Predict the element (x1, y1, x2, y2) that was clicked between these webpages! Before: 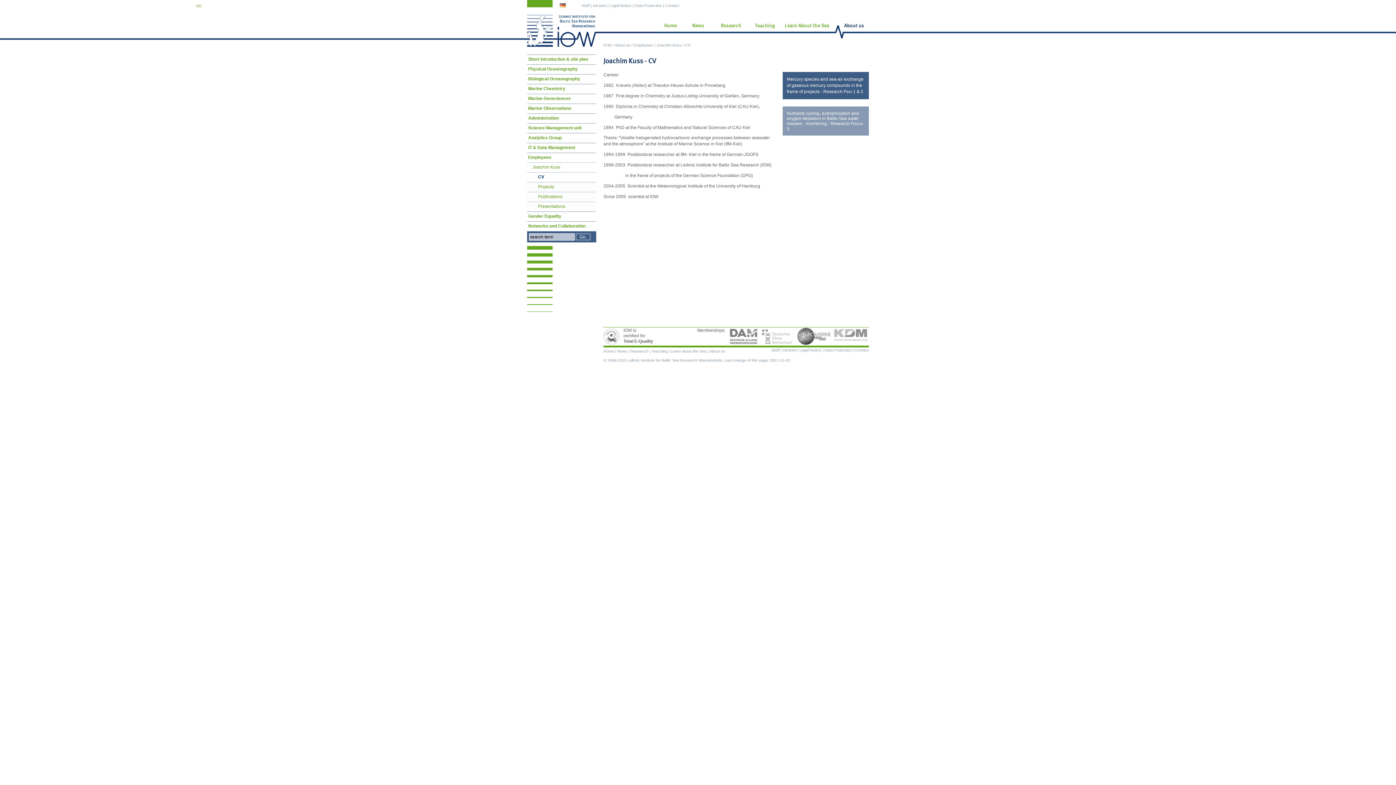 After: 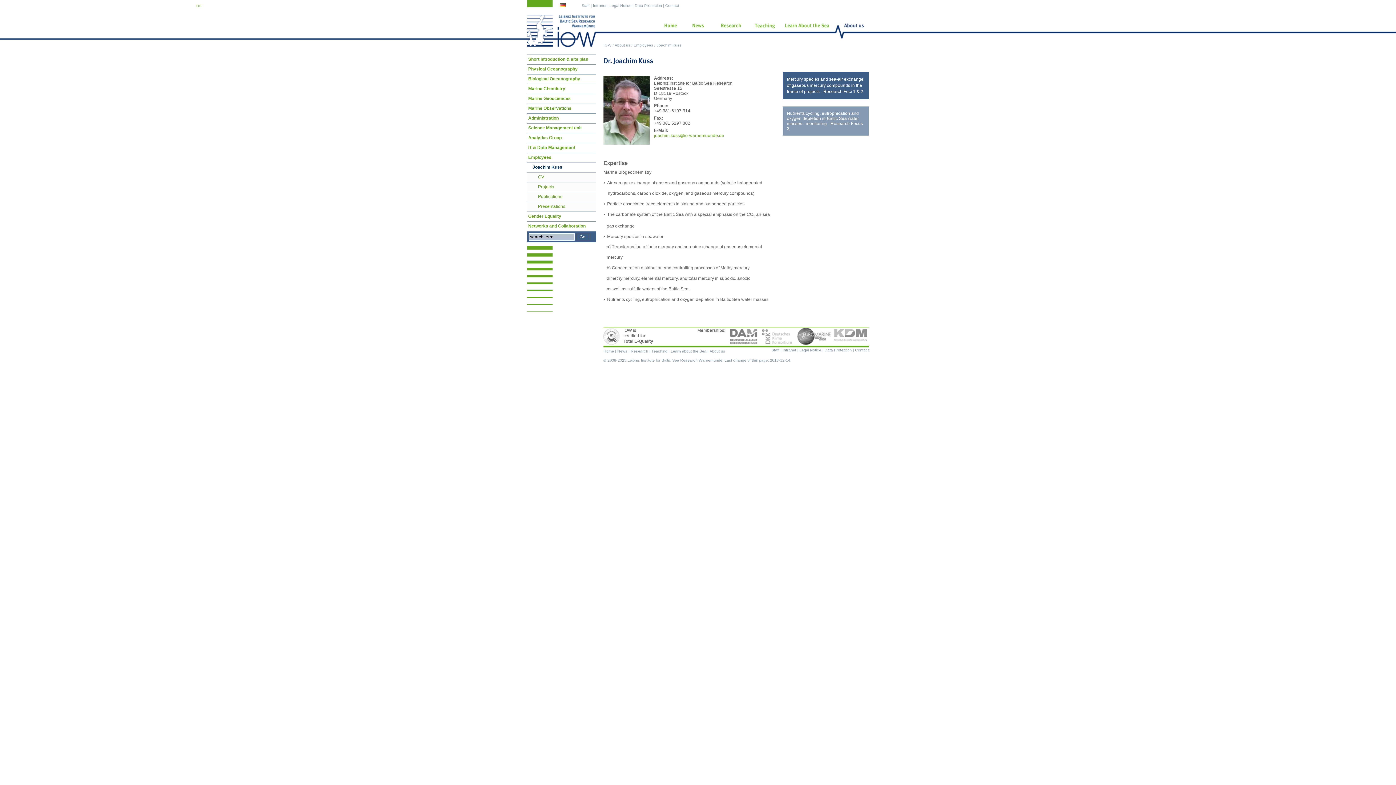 Action: bbox: (527, 162, 596, 172) label: Joachim Kuss